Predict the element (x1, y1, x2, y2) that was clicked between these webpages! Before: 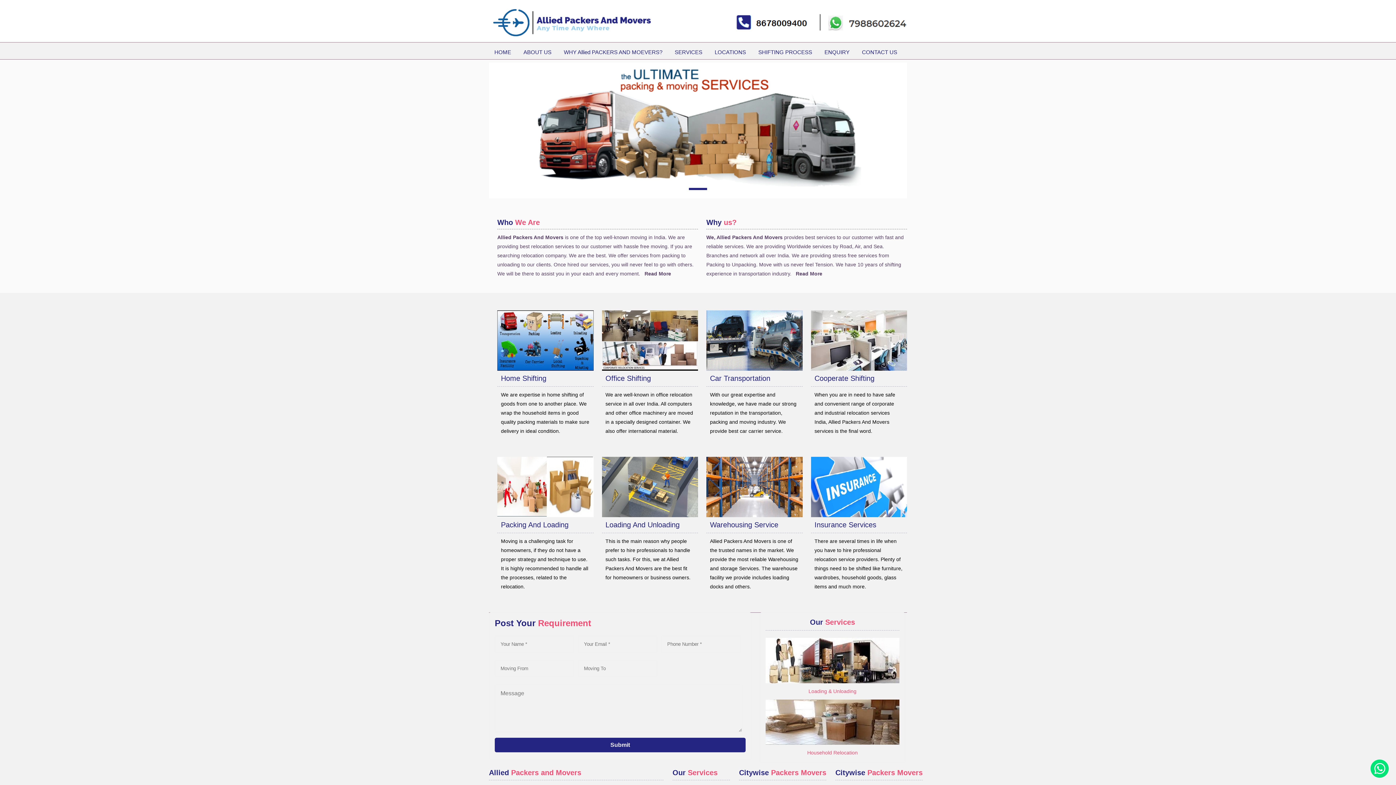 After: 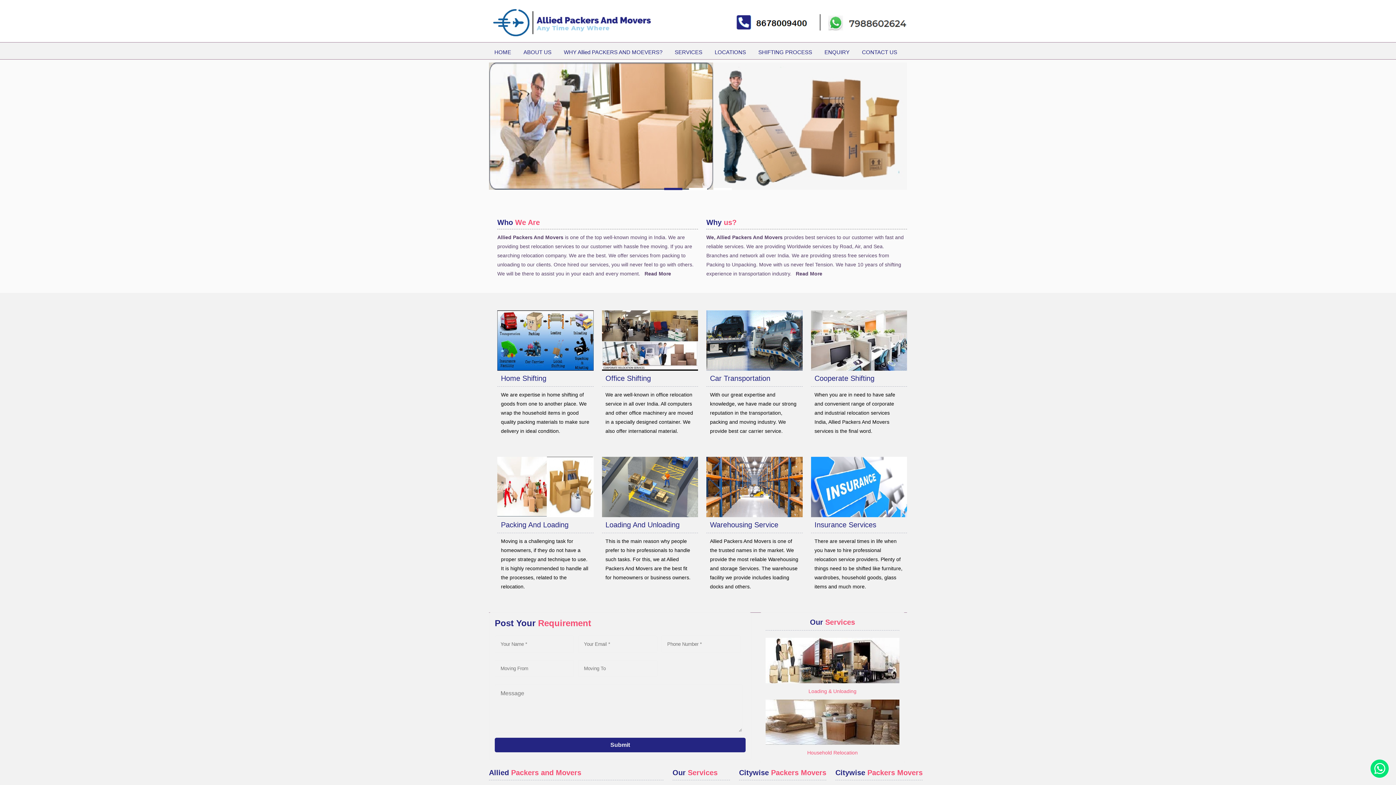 Action: bbox: (489, 33, 653, 39)